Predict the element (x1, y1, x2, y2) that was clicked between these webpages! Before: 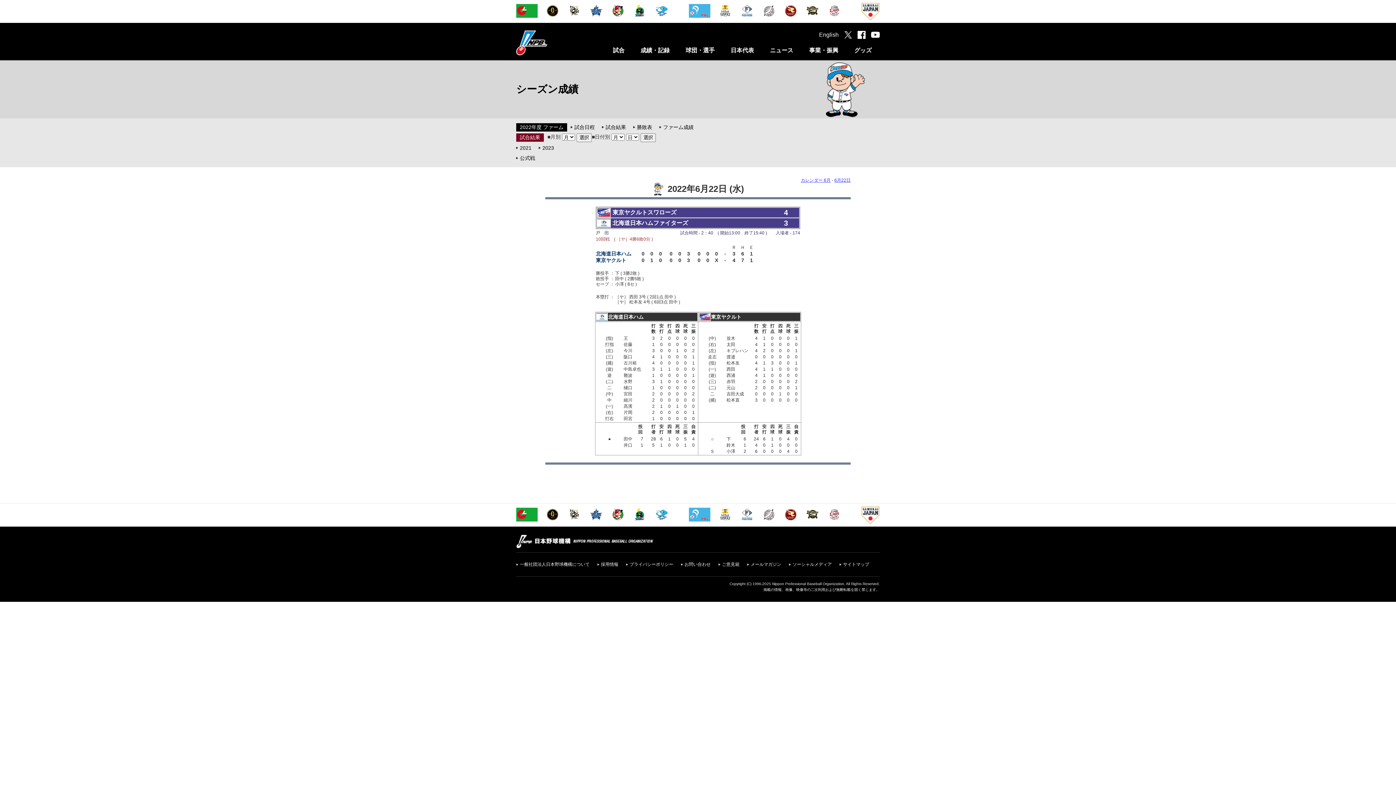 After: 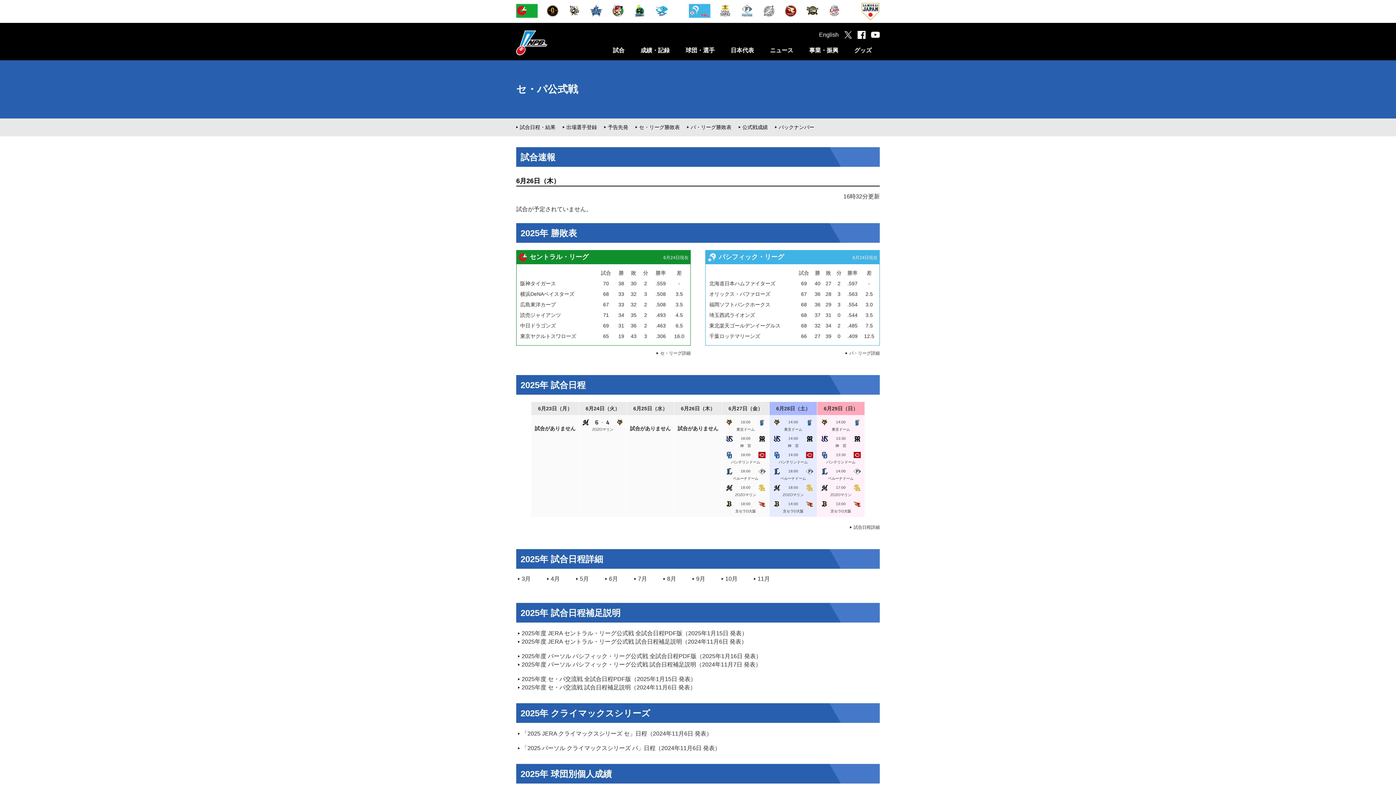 Action: label: 試合 bbox: (605, 40, 632, 60)